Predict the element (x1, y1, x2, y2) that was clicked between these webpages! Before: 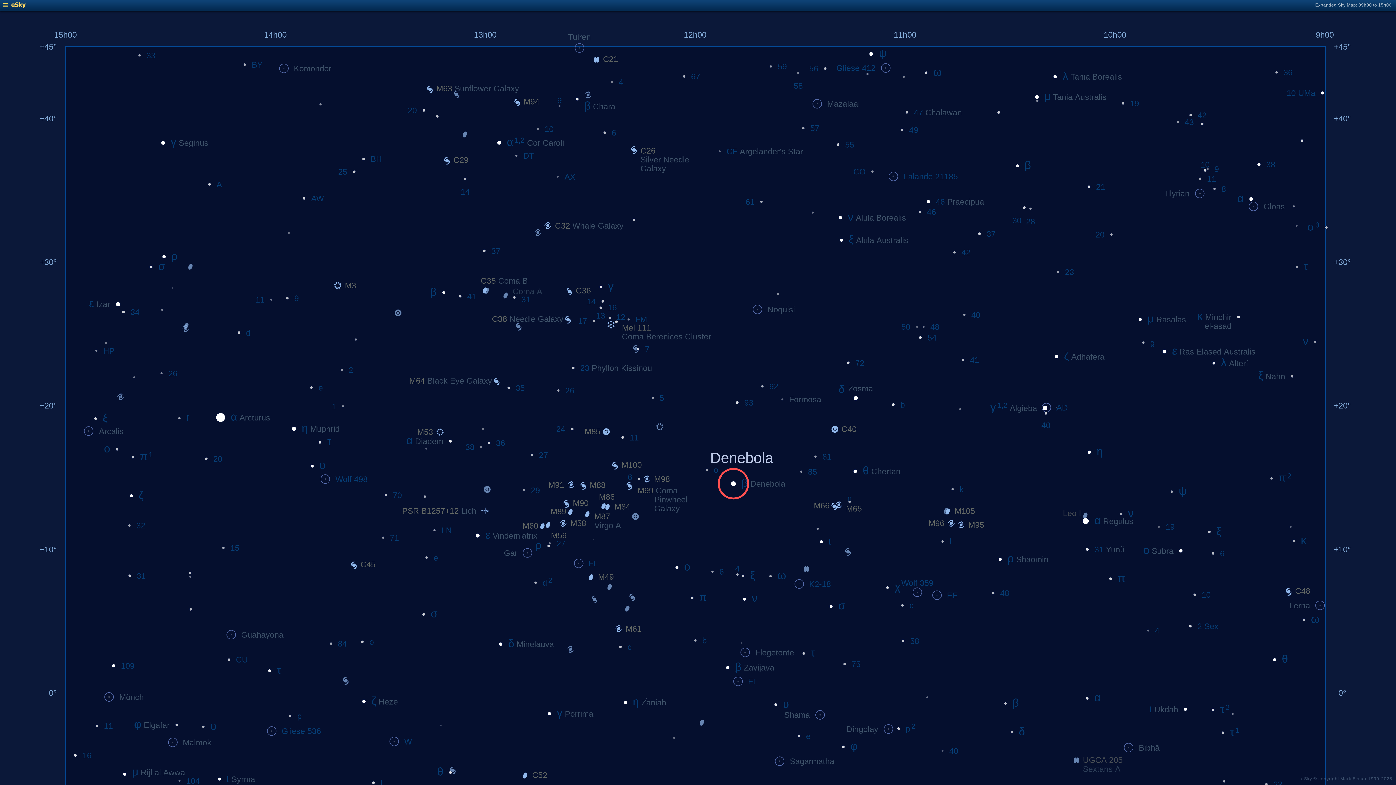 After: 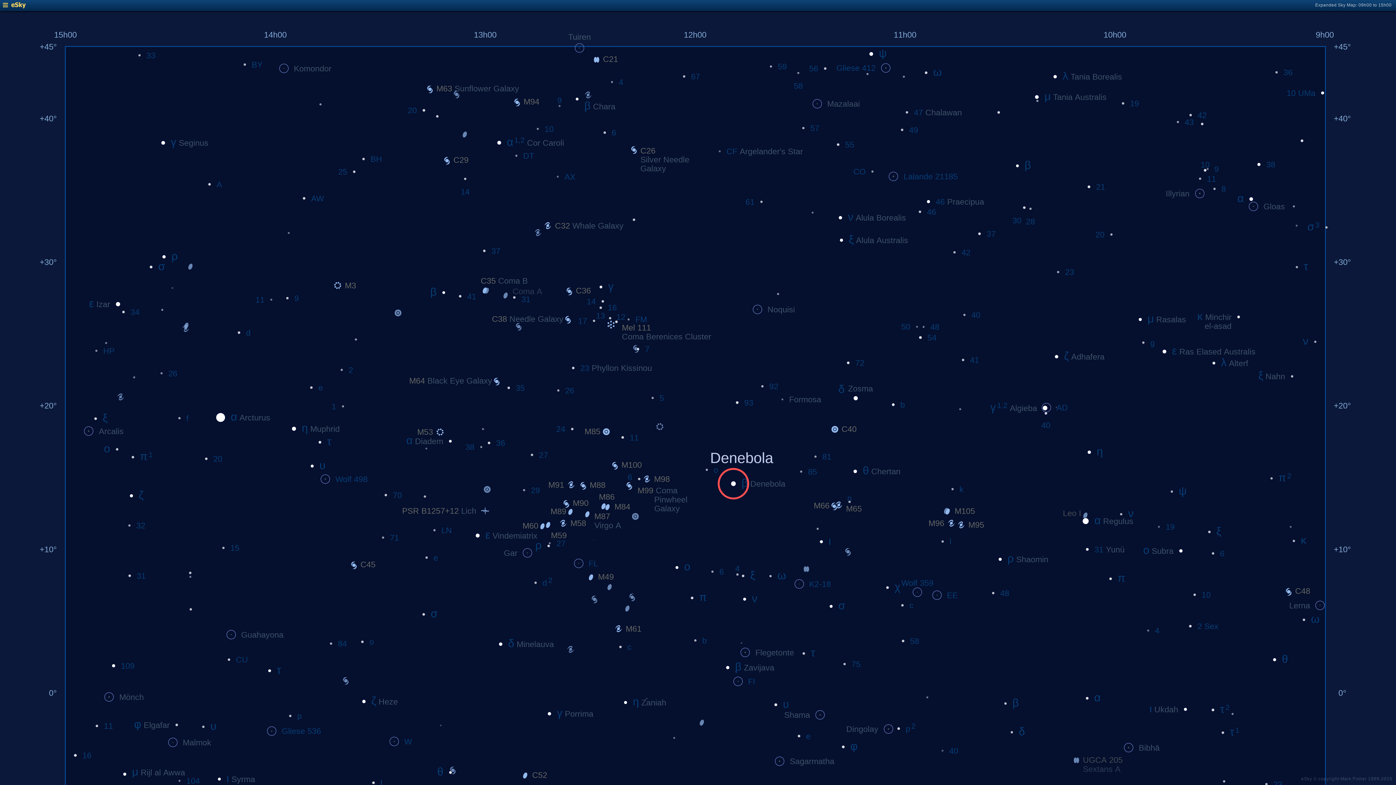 Action: bbox: (2, 4, 25, 9)